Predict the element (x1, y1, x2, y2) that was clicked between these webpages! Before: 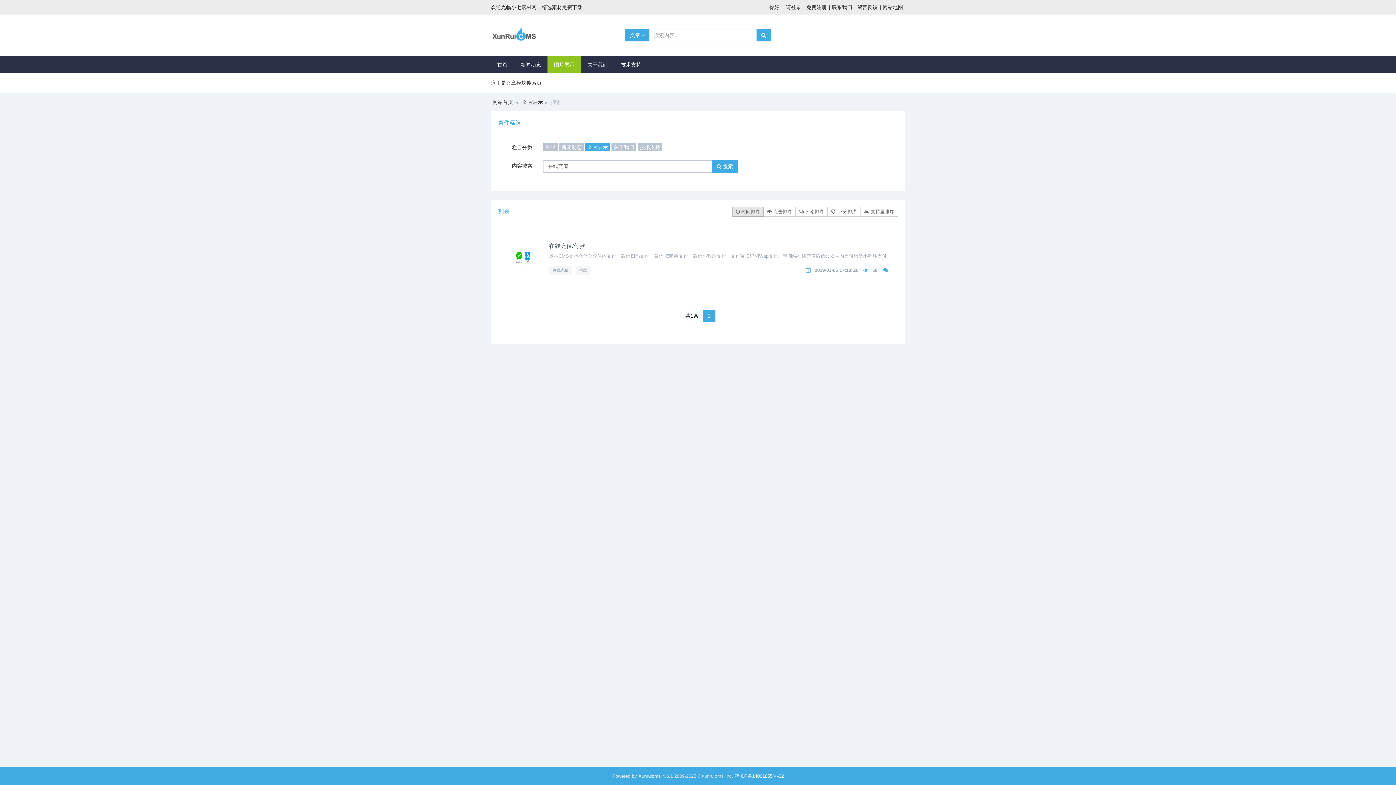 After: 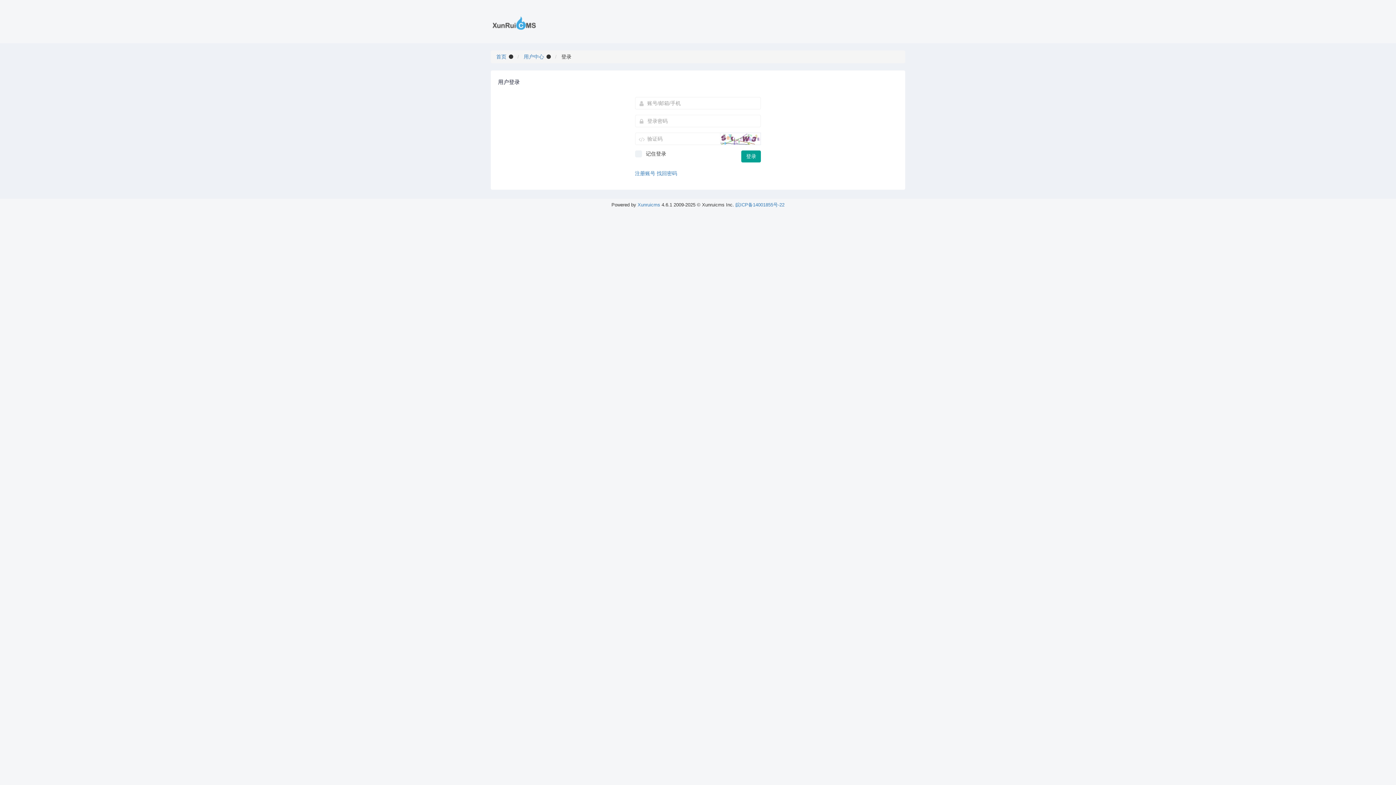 Action: label: 请登录 bbox: (786, 4, 801, 10)